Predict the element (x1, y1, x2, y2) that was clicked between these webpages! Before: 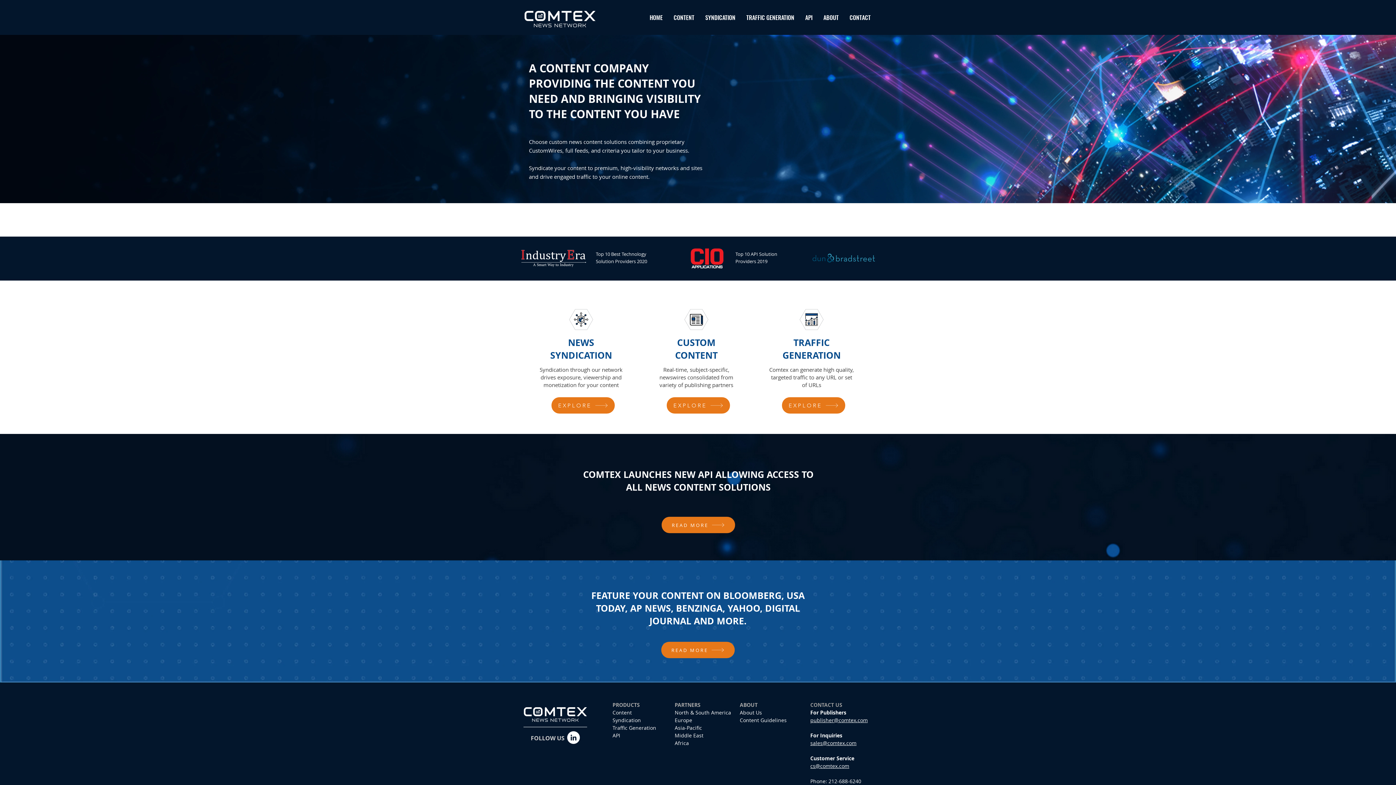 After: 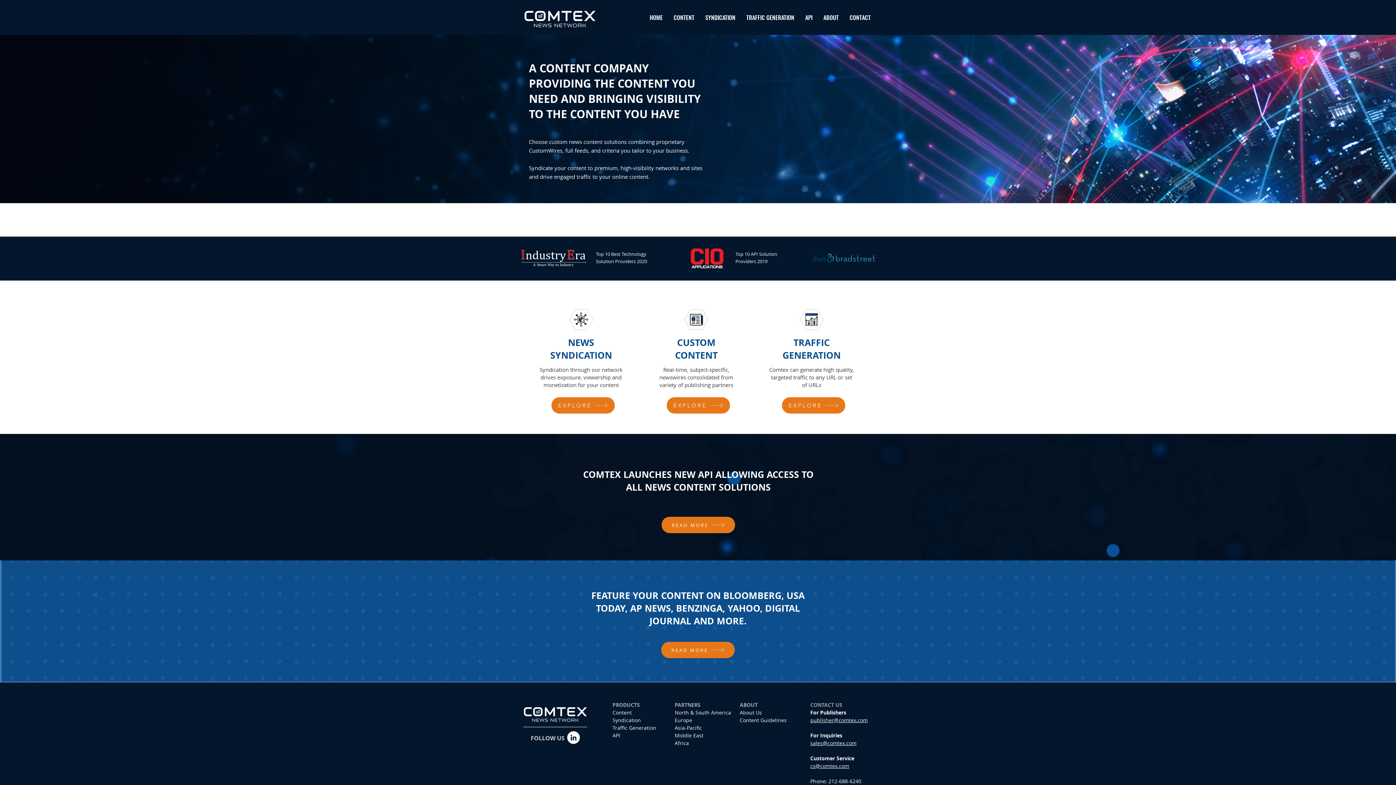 Action: label: sales@comtex.com bbox: (810, 740, 856, 746)